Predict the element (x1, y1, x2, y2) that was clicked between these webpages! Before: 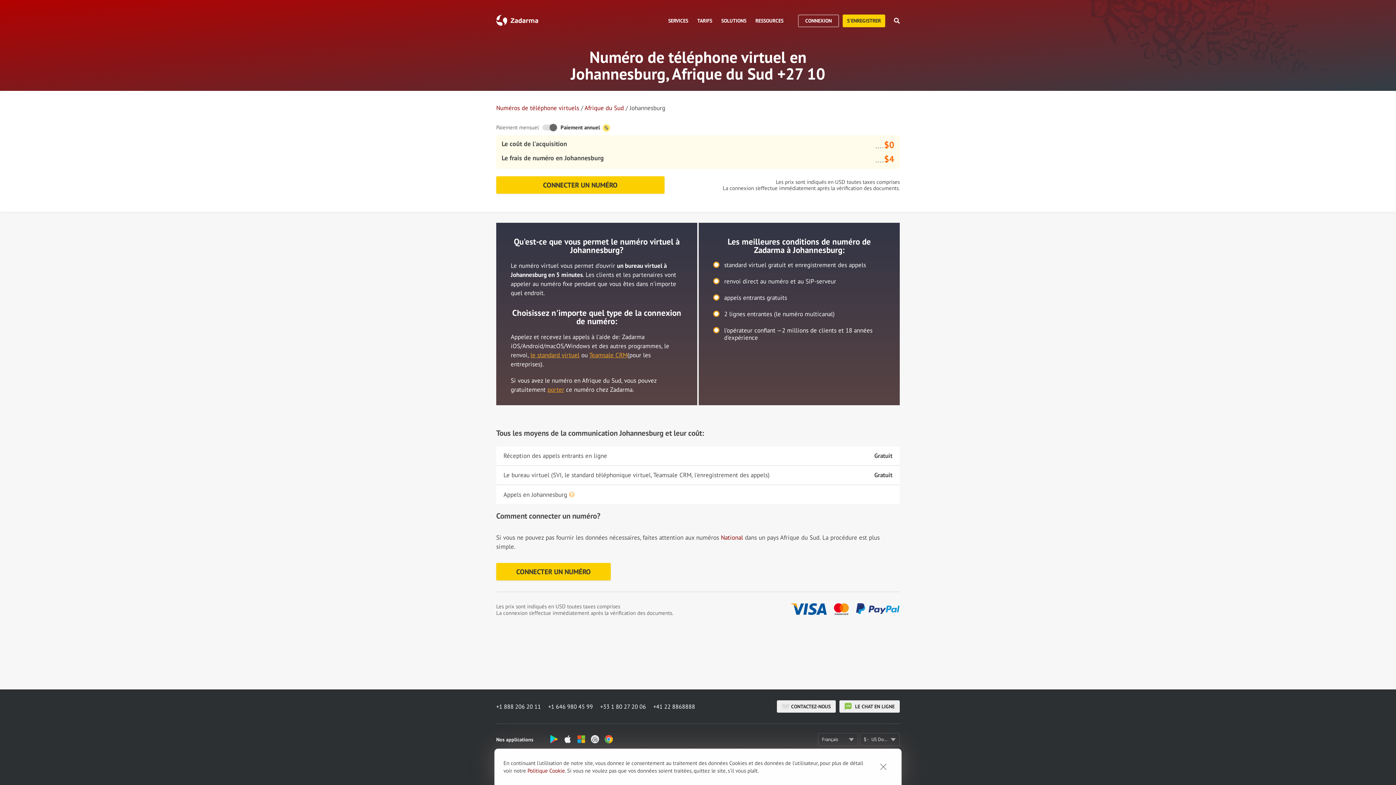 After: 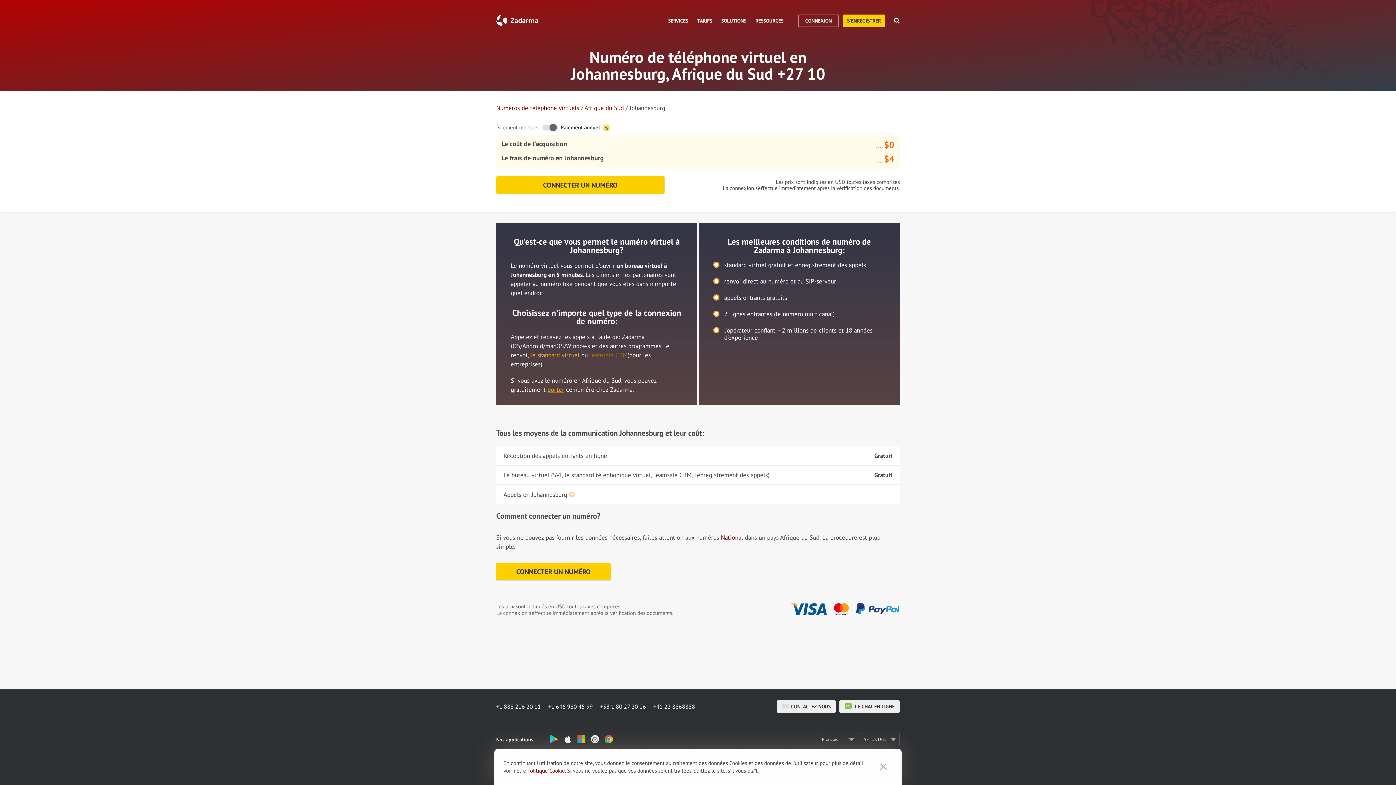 Action: bbox: (589, 351, 627, 359) label: Teamsale CRM